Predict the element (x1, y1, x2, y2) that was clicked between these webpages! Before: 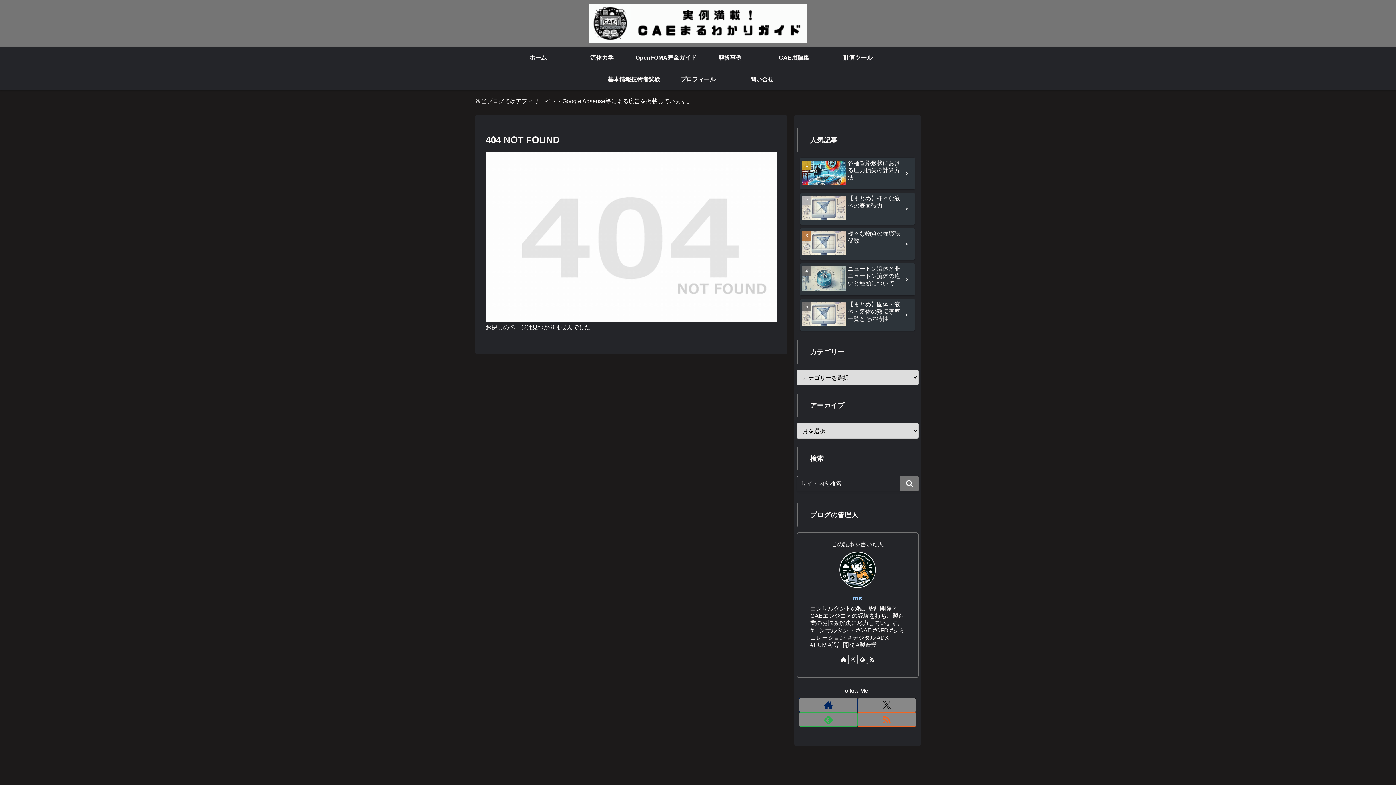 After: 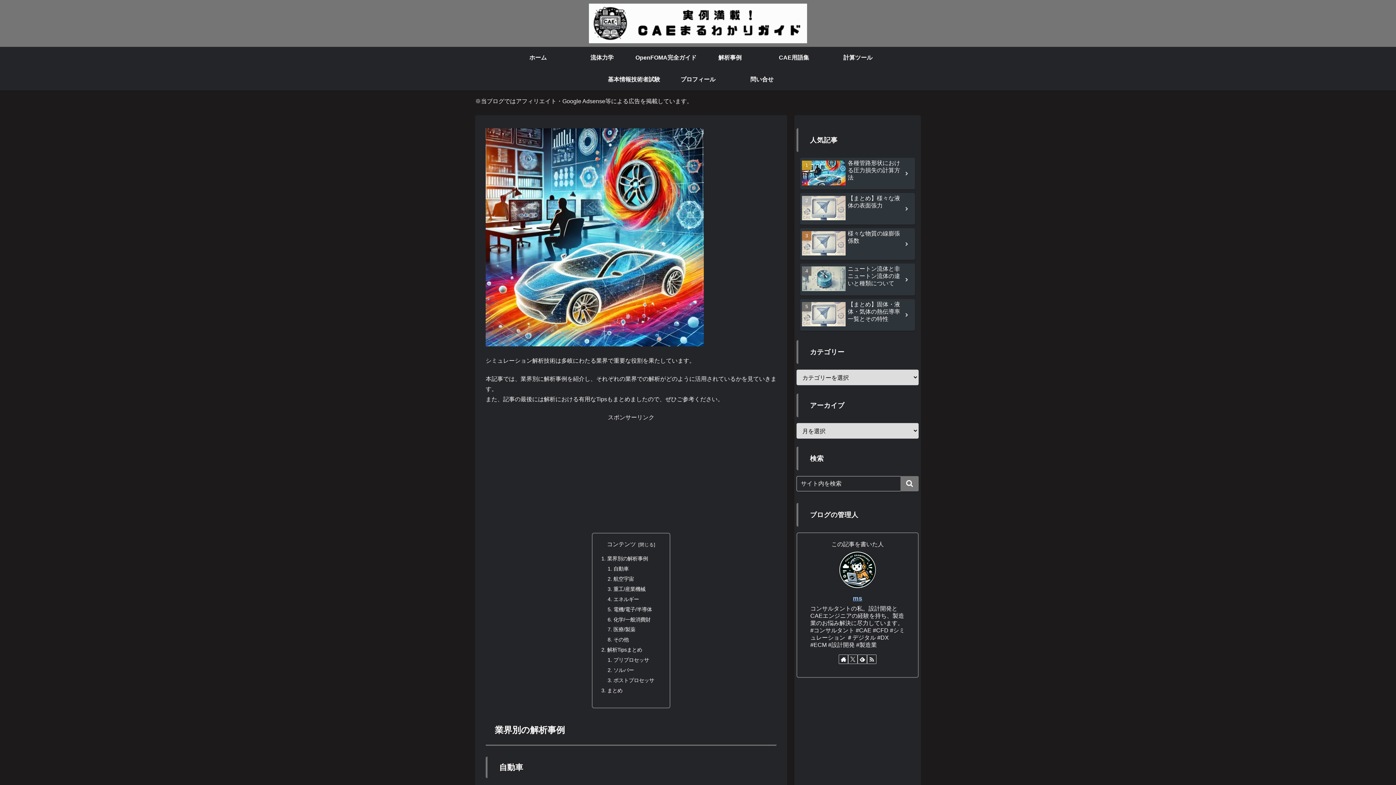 Action: label: 解析事例 bbox: (698, 46, 762, 68)